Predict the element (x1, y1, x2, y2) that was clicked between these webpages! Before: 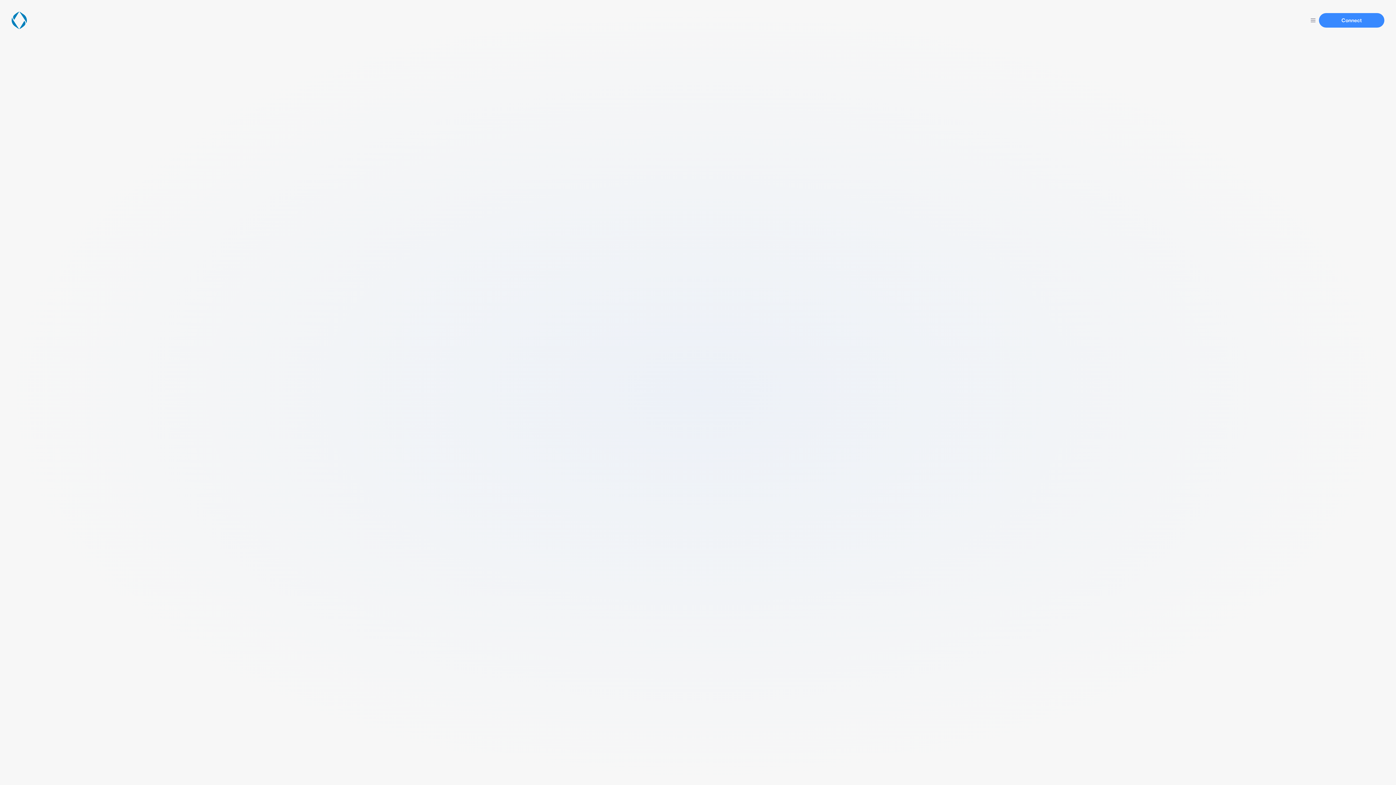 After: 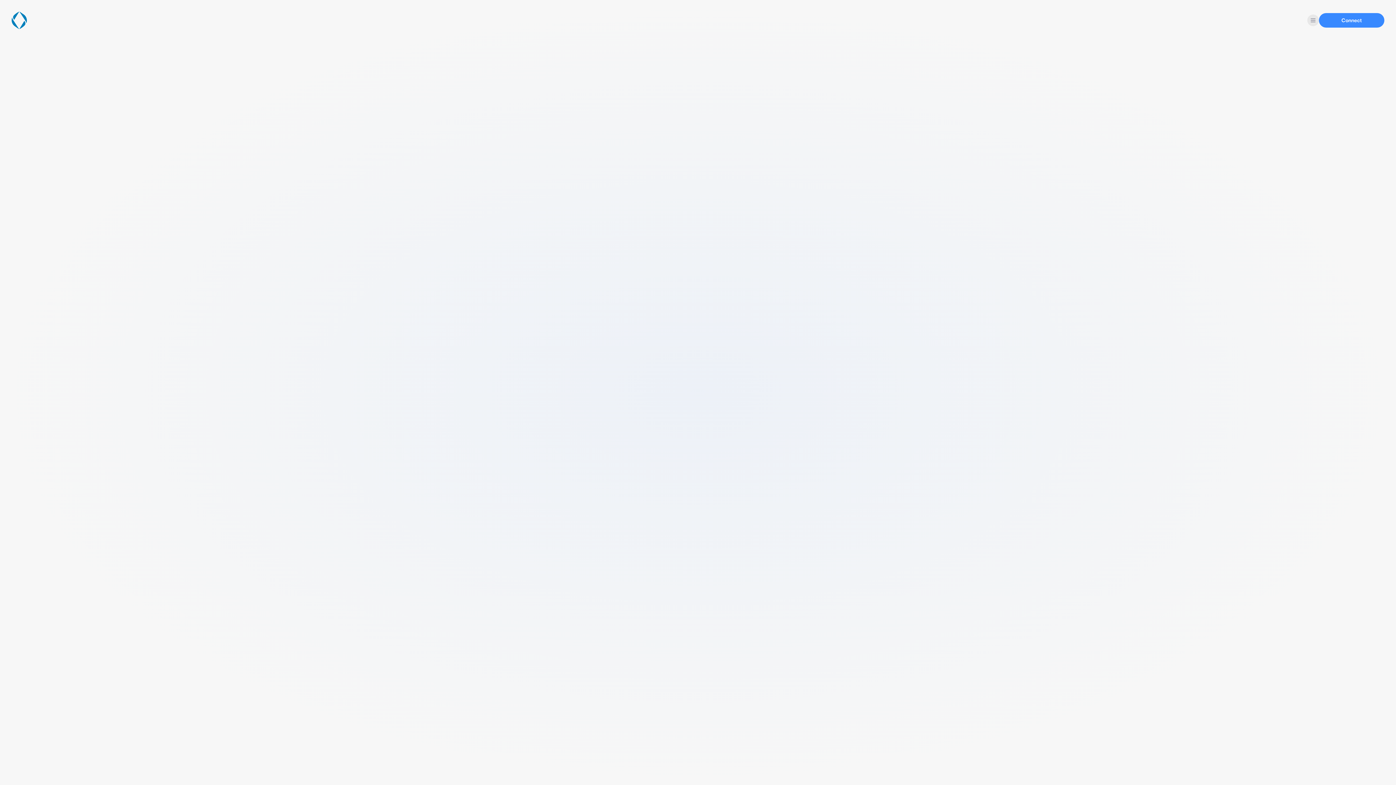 Action: bbox: (1307, 14, 1319, 26)